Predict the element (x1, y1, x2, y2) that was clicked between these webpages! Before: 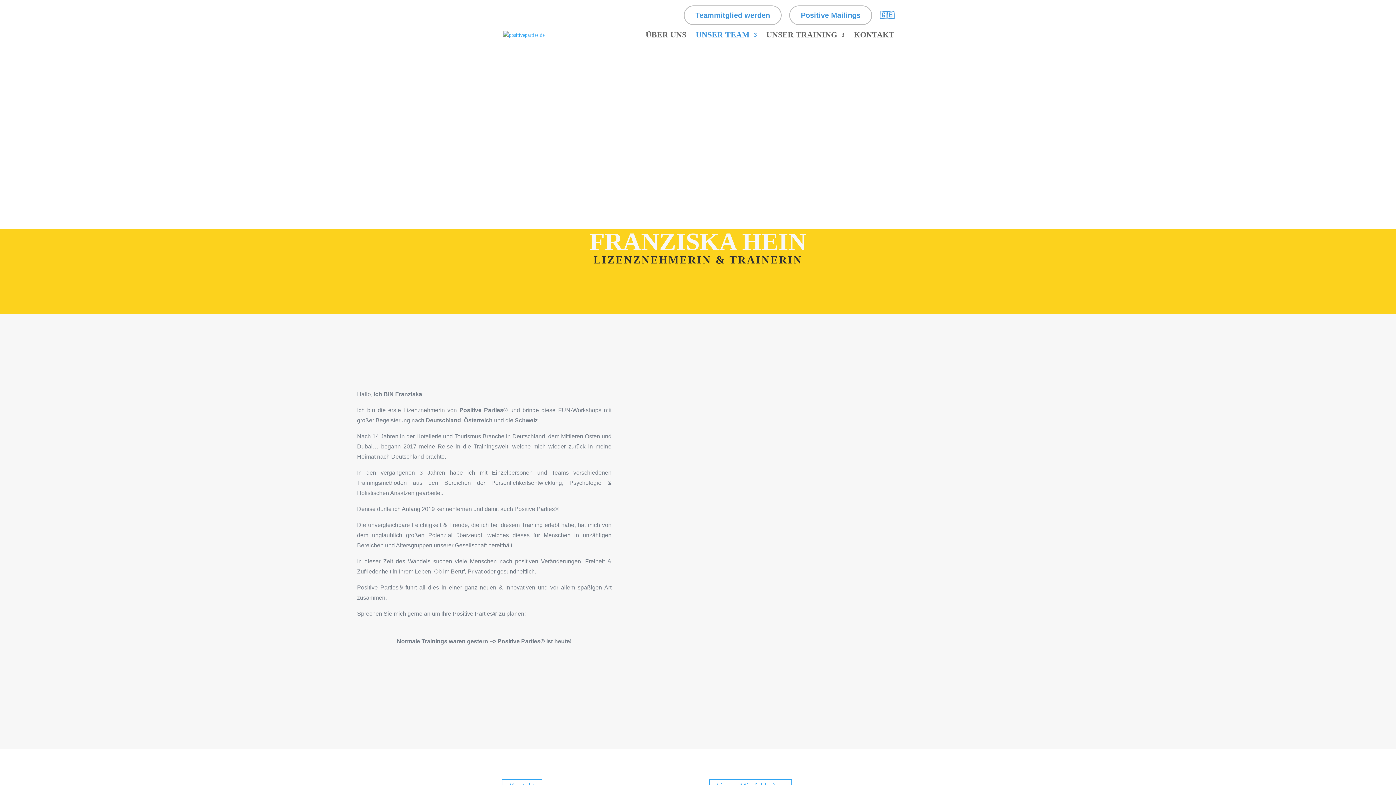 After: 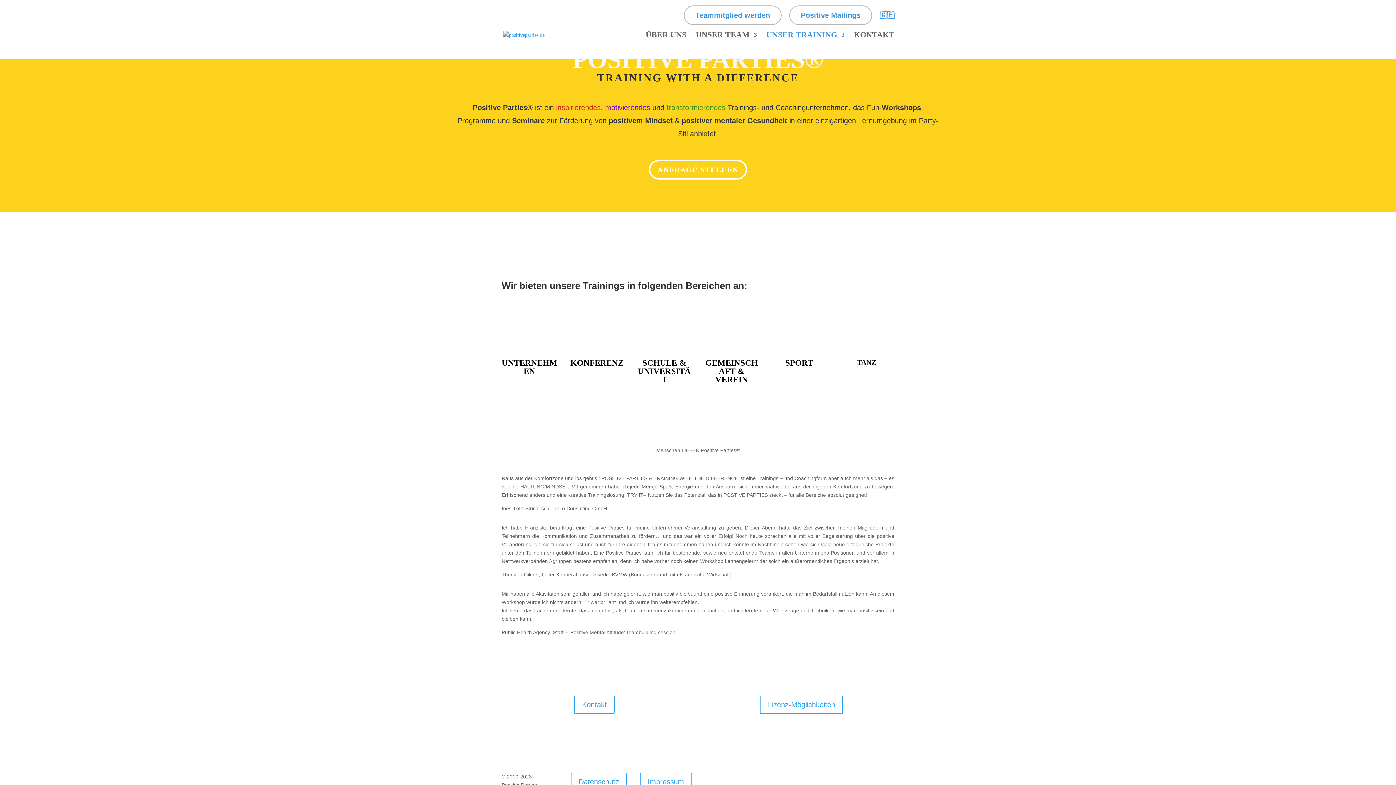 Action: label: UNSER TRAINING bbox: (766, 32, 844, 58)